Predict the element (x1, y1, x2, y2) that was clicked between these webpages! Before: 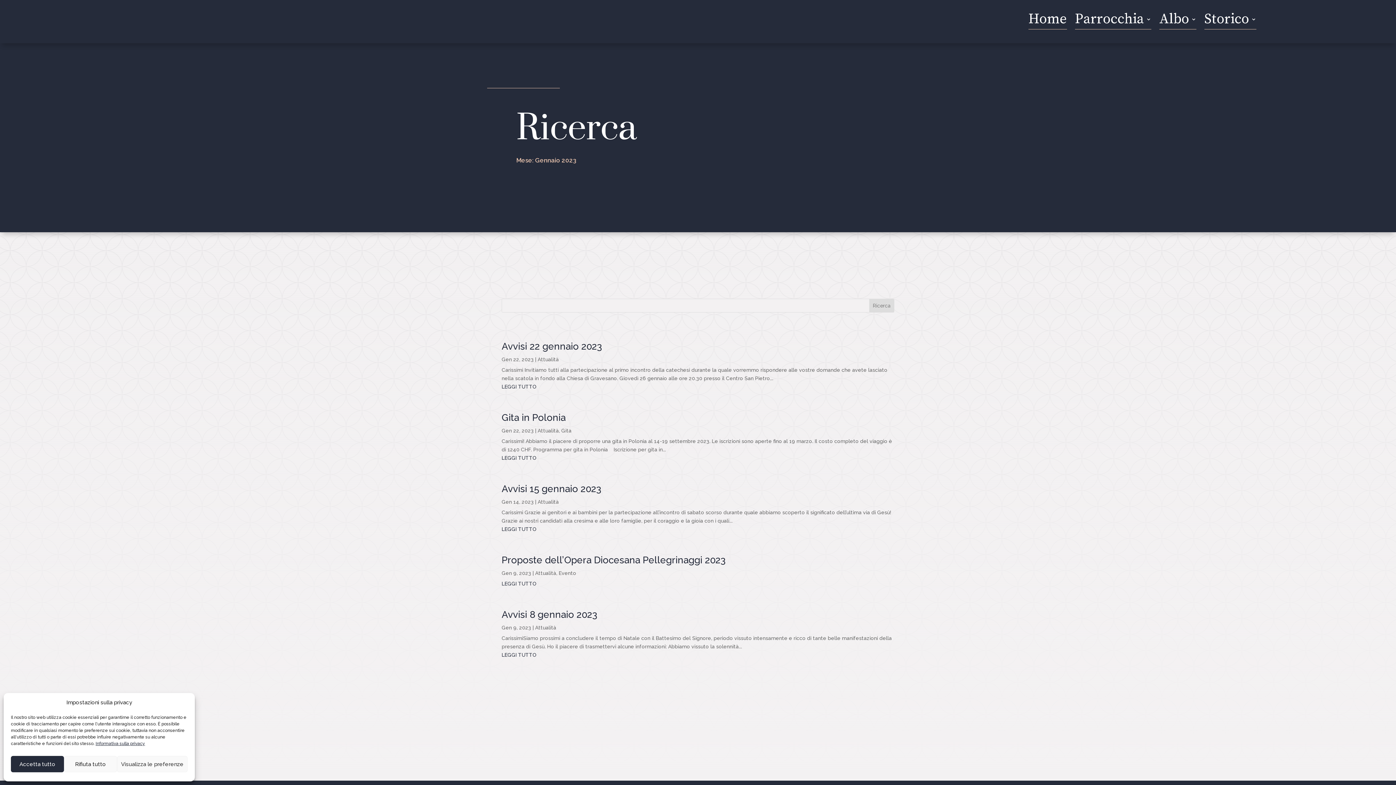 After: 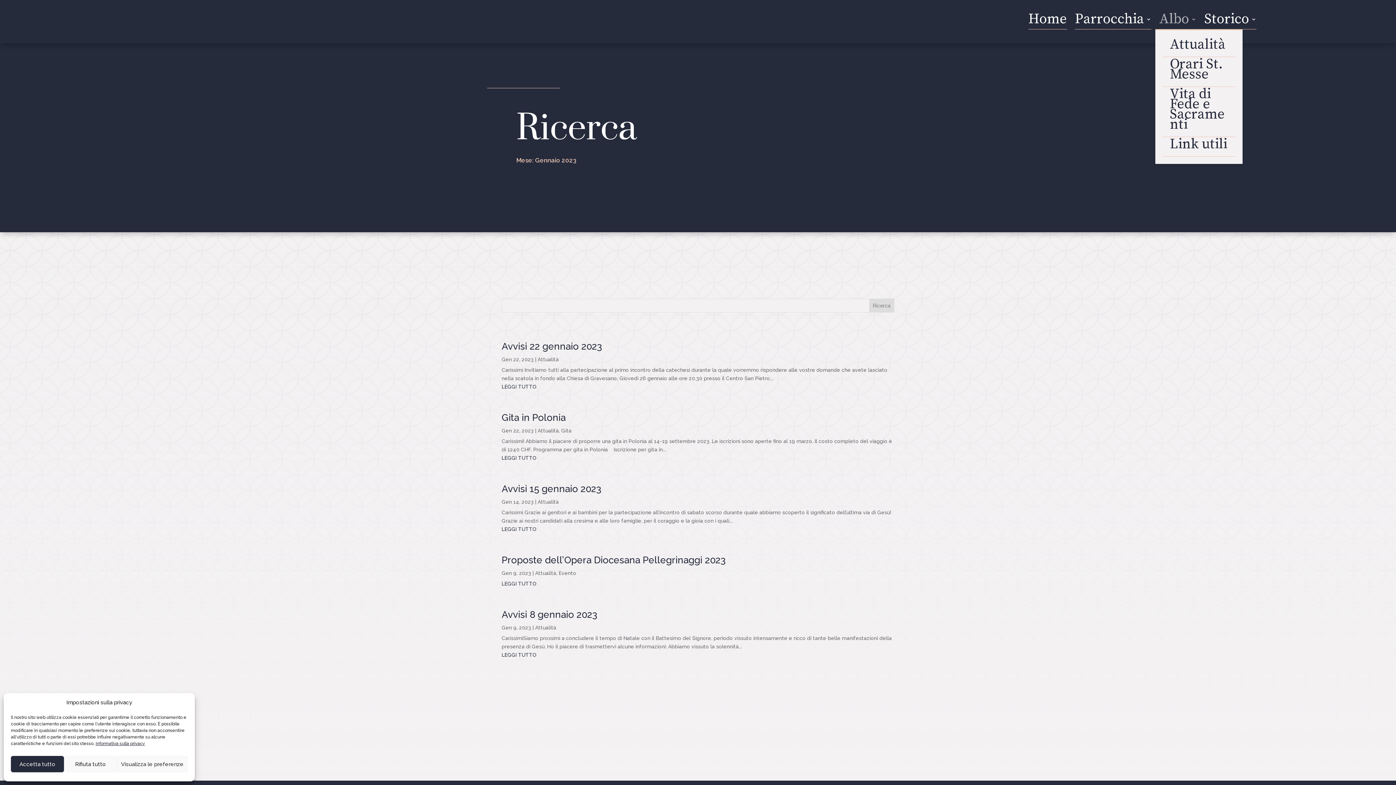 Action: label: Albo bbox: (1159, 16, 1196, 29)